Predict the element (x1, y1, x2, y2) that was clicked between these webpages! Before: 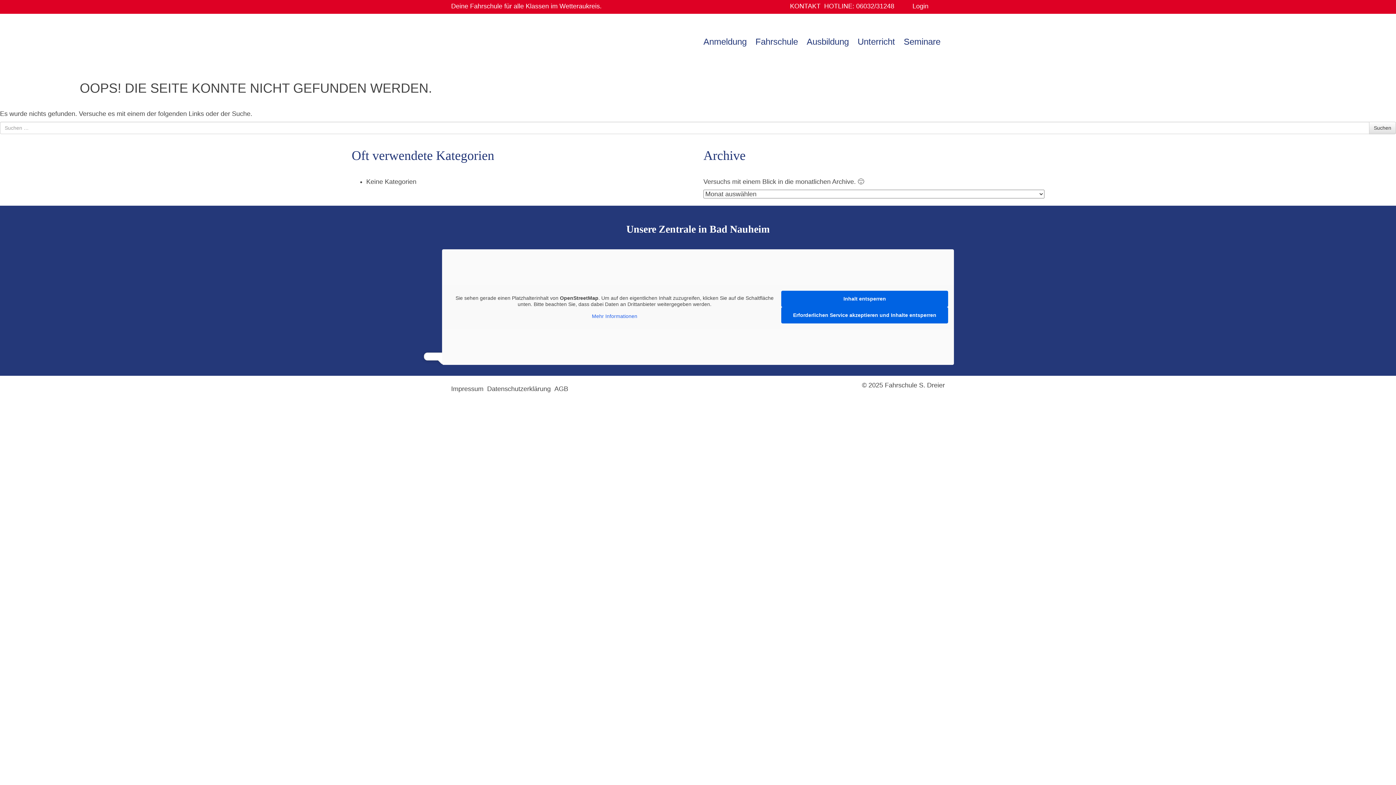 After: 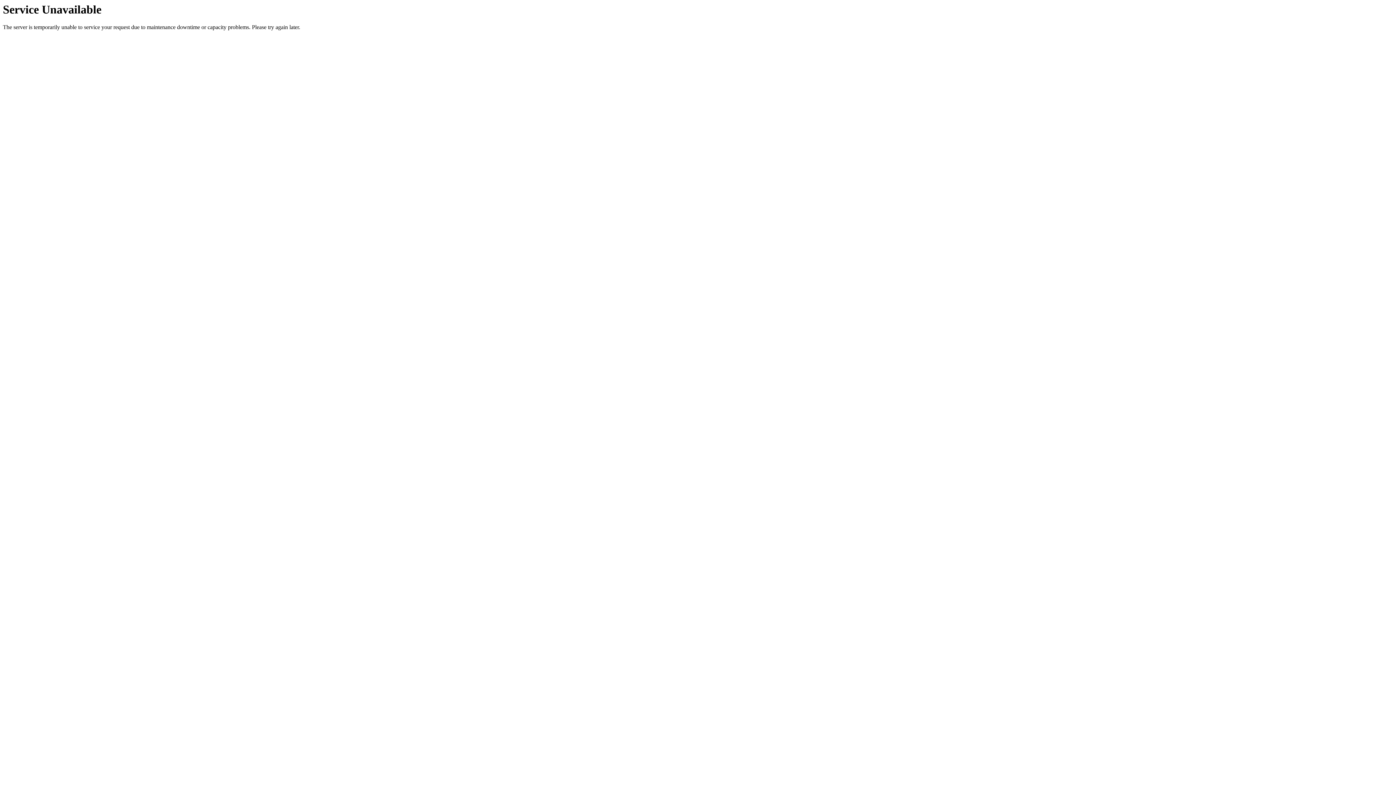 Action: bbox: (451, 24, 542, 57) label: Fahrschule S. Dreier